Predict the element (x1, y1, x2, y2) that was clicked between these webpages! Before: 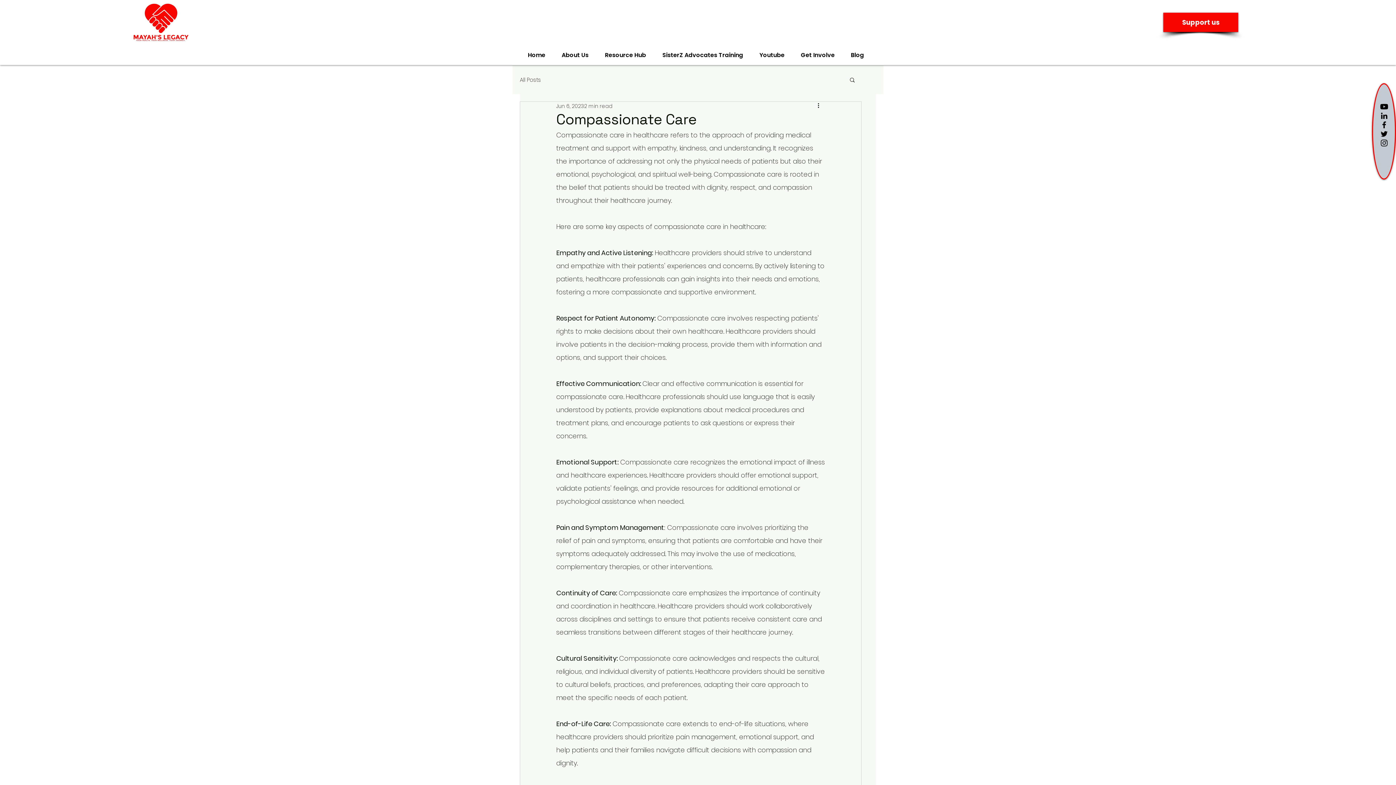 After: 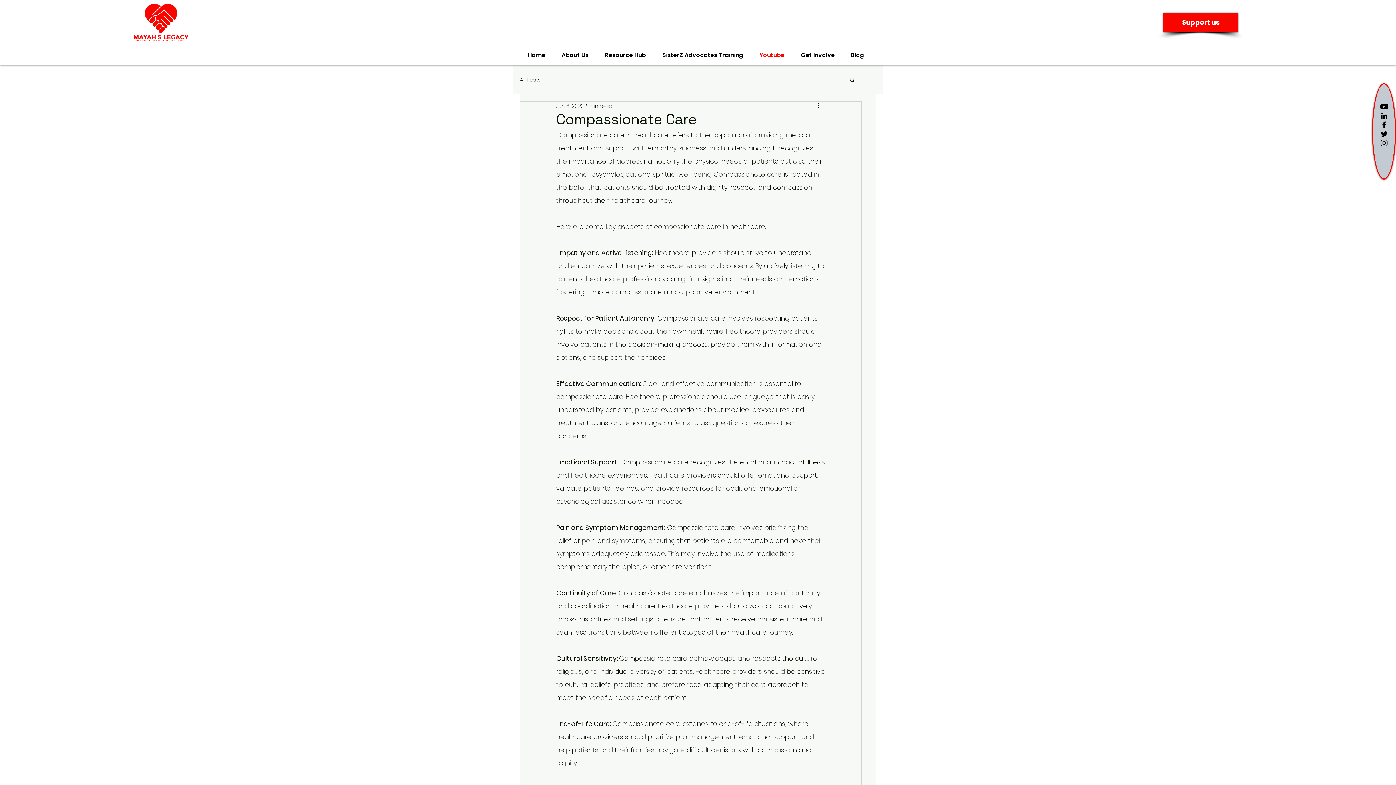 Action: label: Youtube bbox: (751, 47, 792, 62)